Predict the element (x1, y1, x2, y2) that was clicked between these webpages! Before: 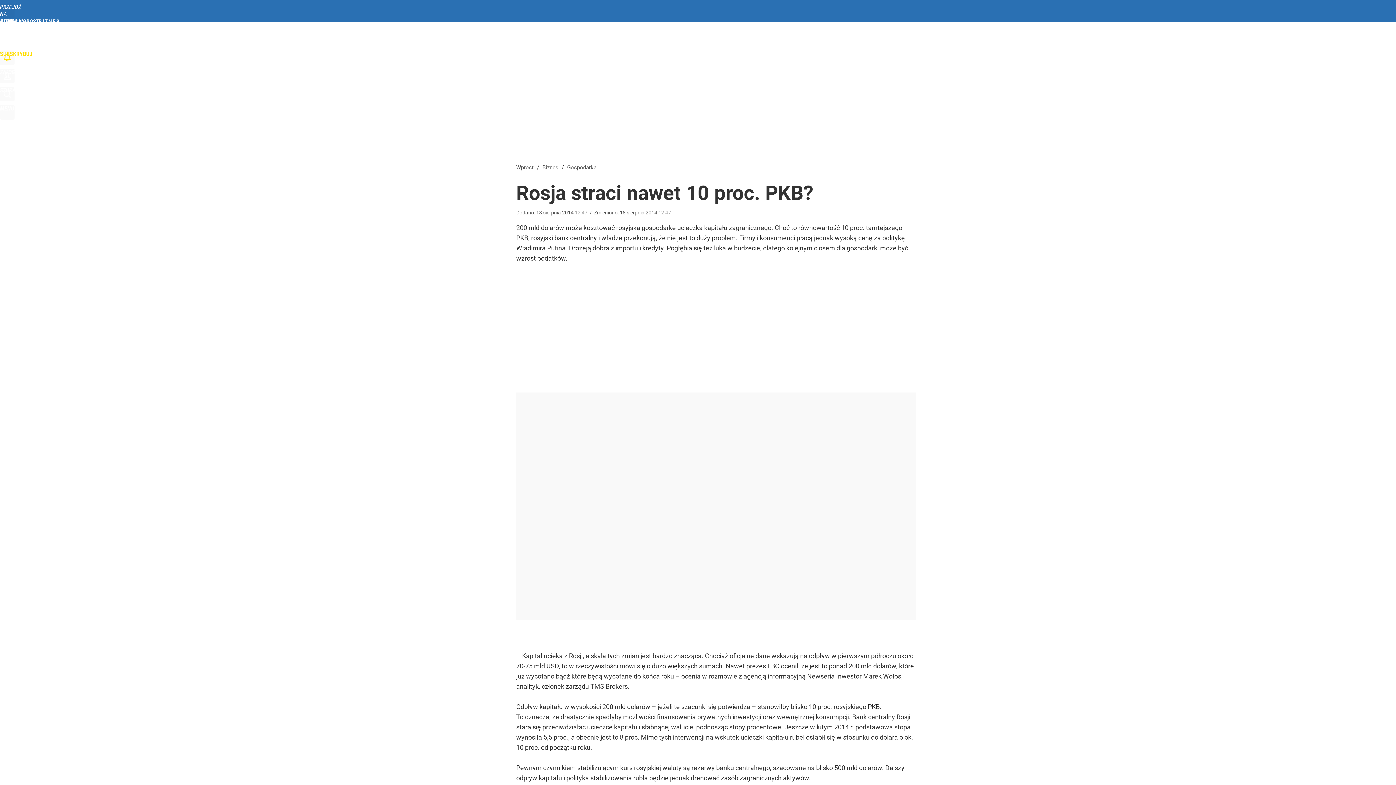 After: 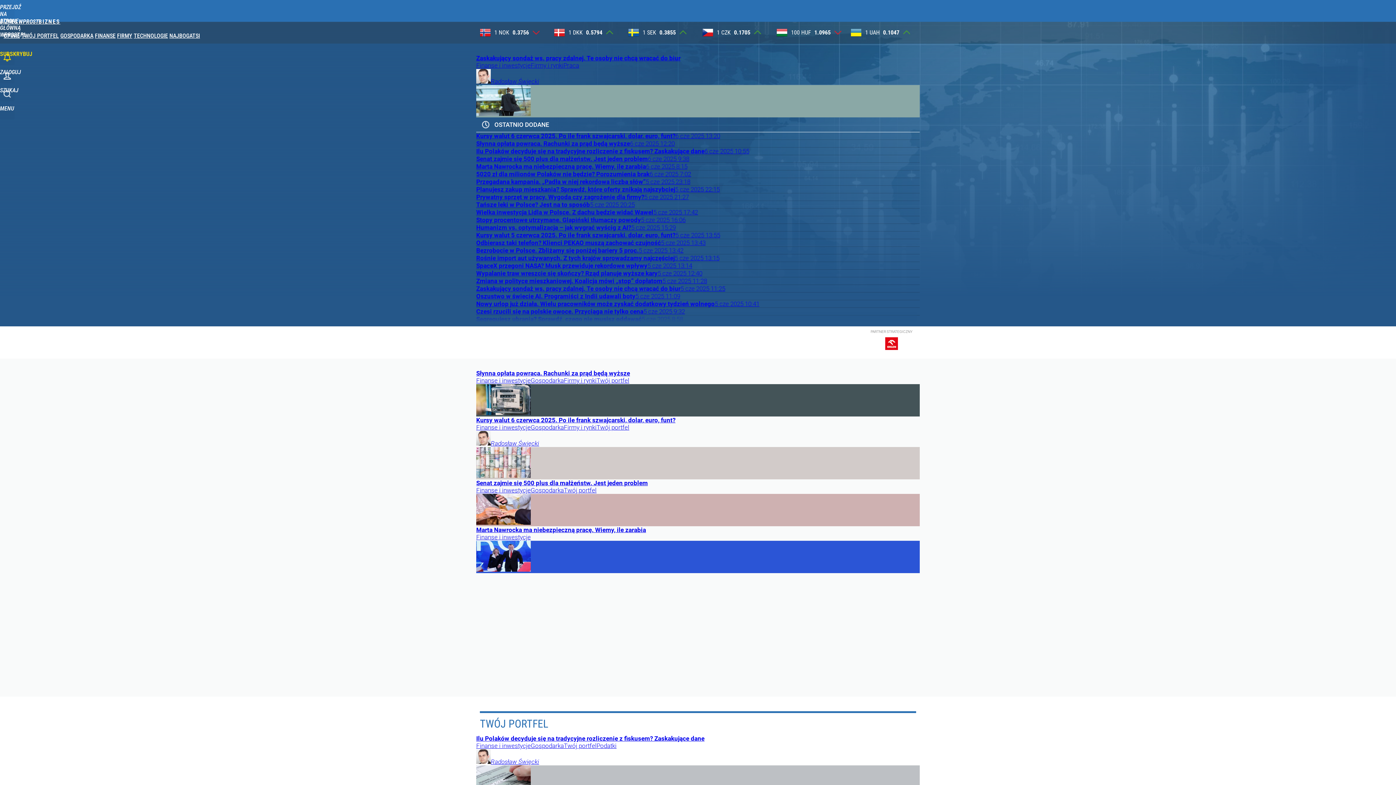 Action: label: Biznes bbox: (542, 164, 558, 171)